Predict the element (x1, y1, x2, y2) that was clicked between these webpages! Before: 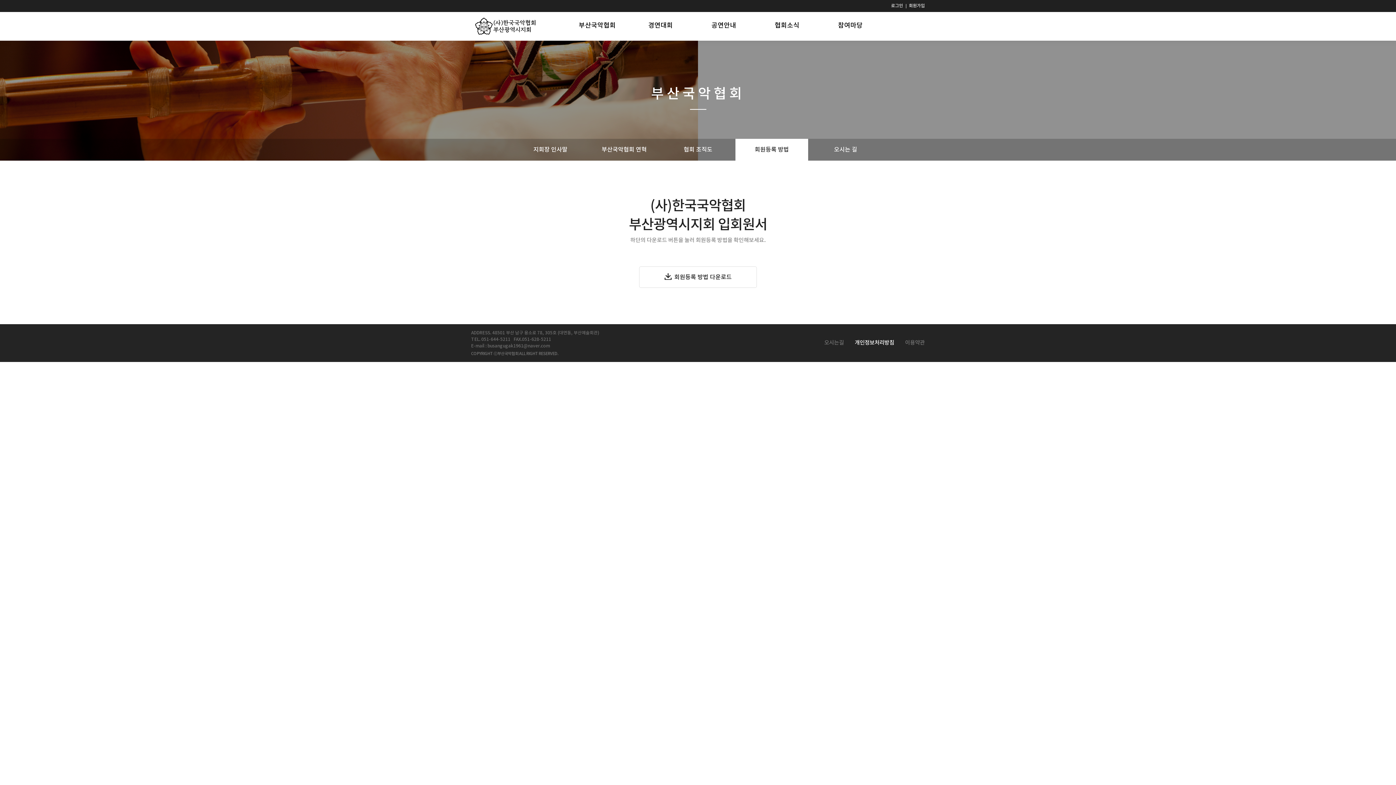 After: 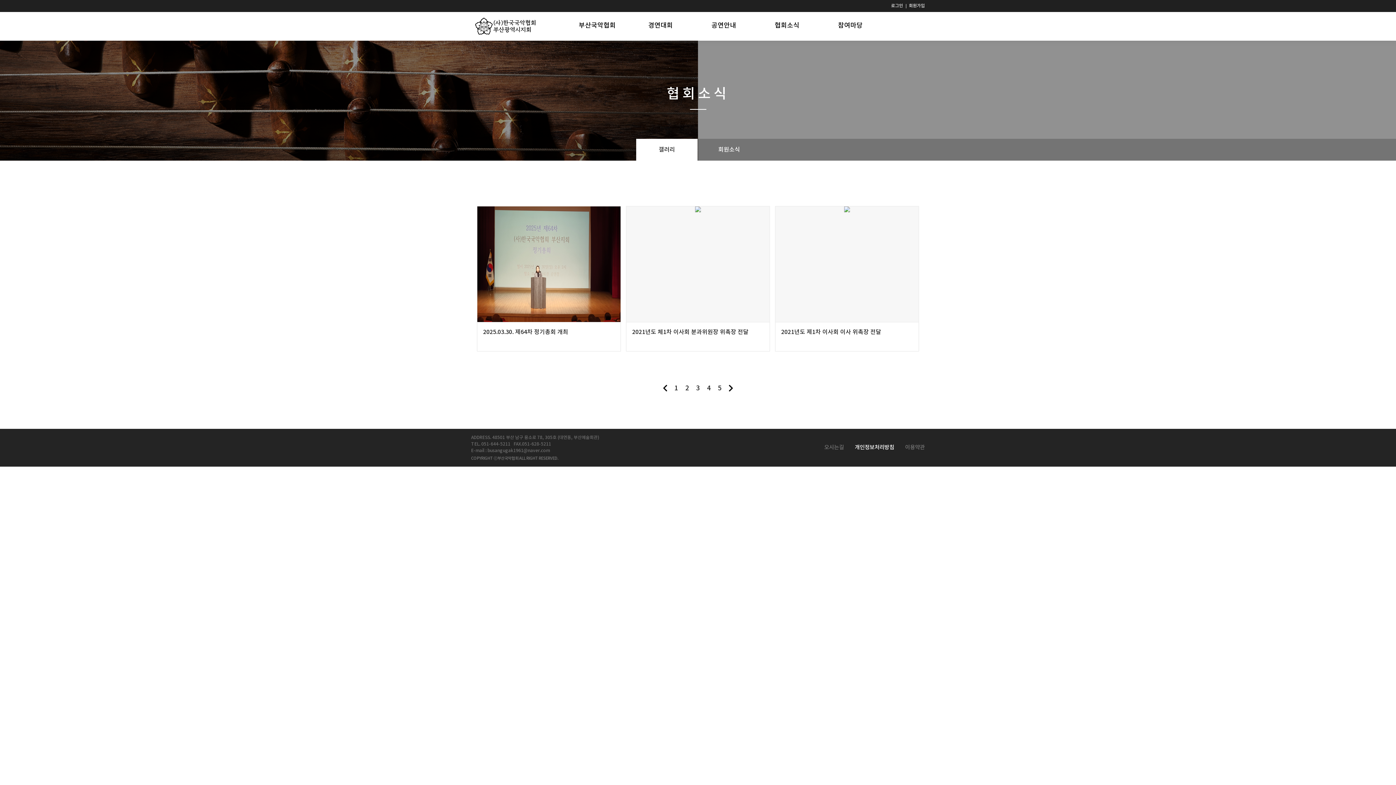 Action: label: 협회소식 bbox: (761, 21, 813, 29)